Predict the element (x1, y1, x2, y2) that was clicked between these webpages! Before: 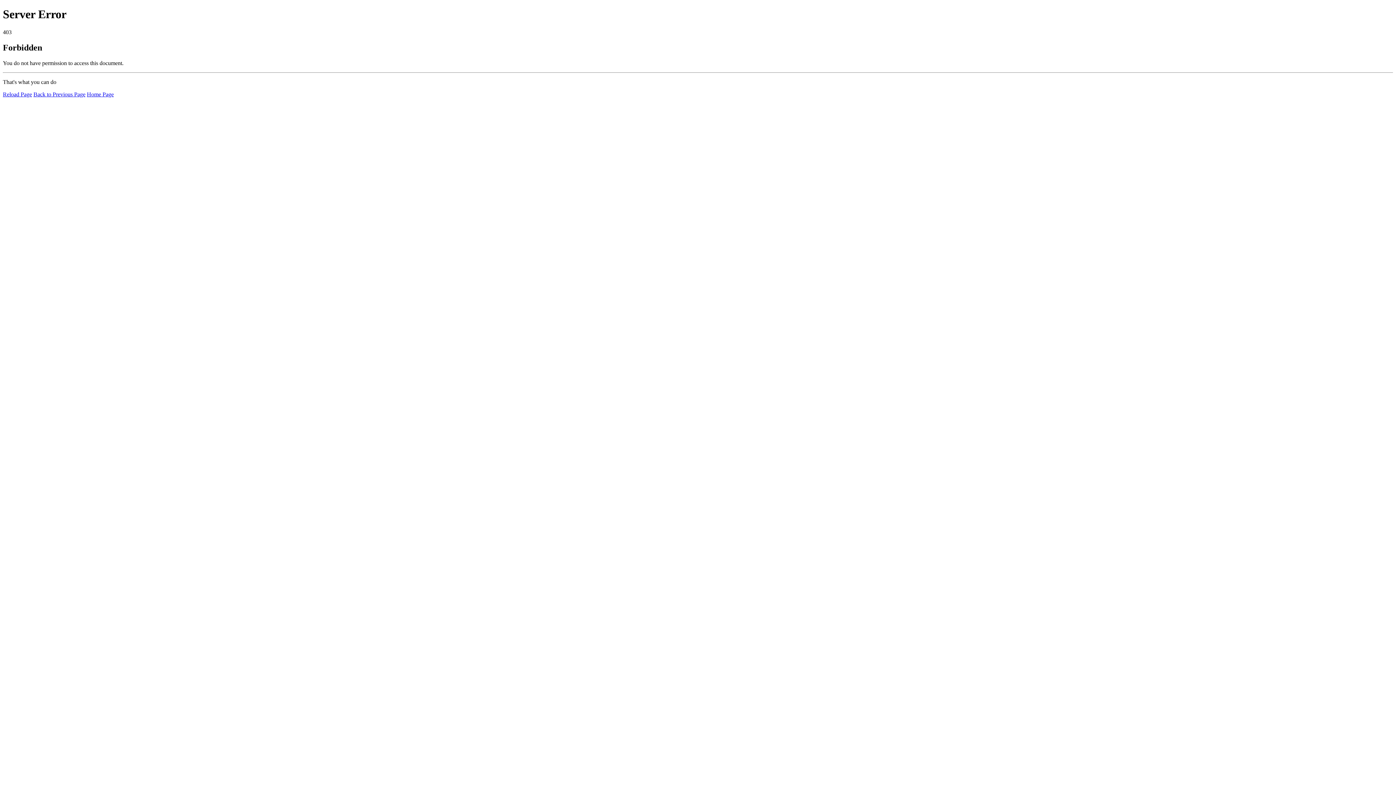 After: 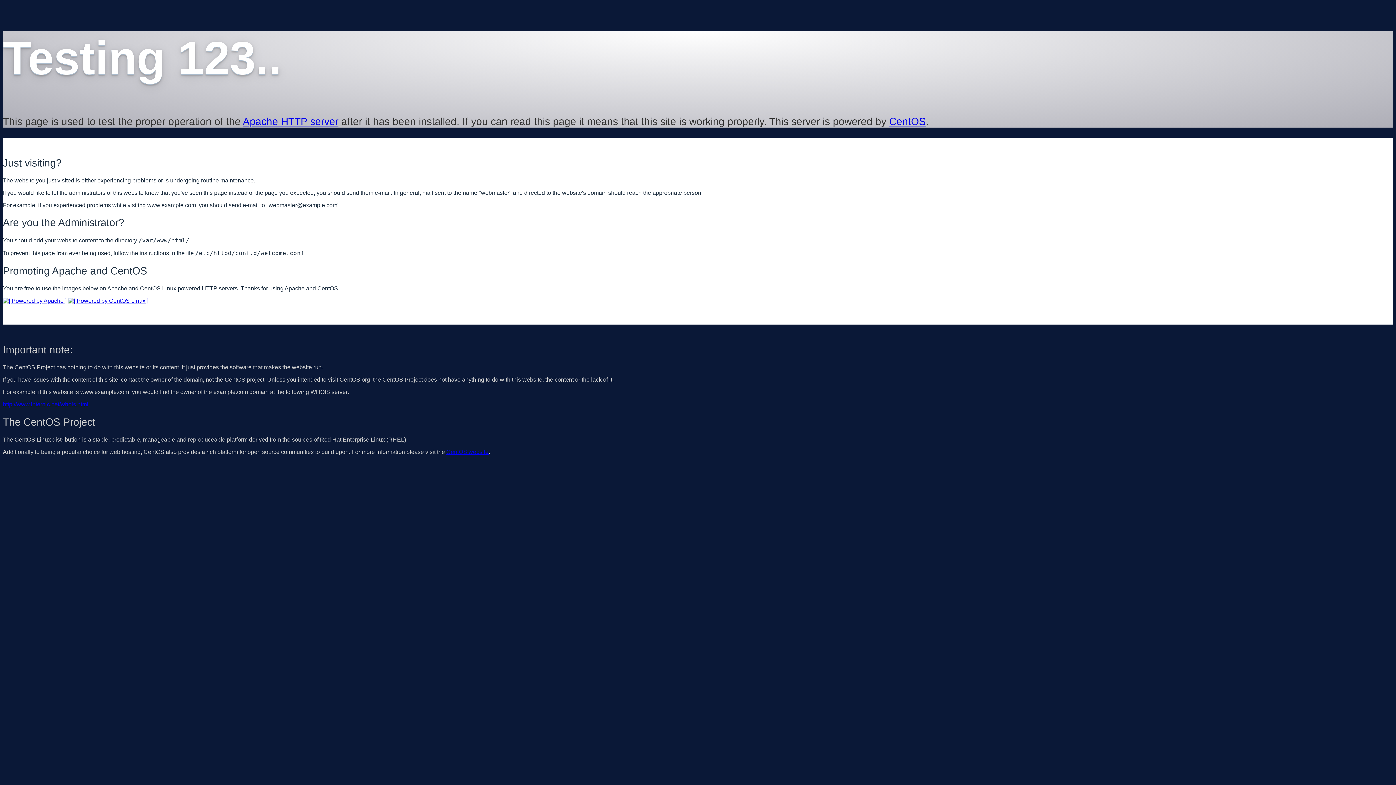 Action: bbox: (86, 91, 113, 97) label: Home Page